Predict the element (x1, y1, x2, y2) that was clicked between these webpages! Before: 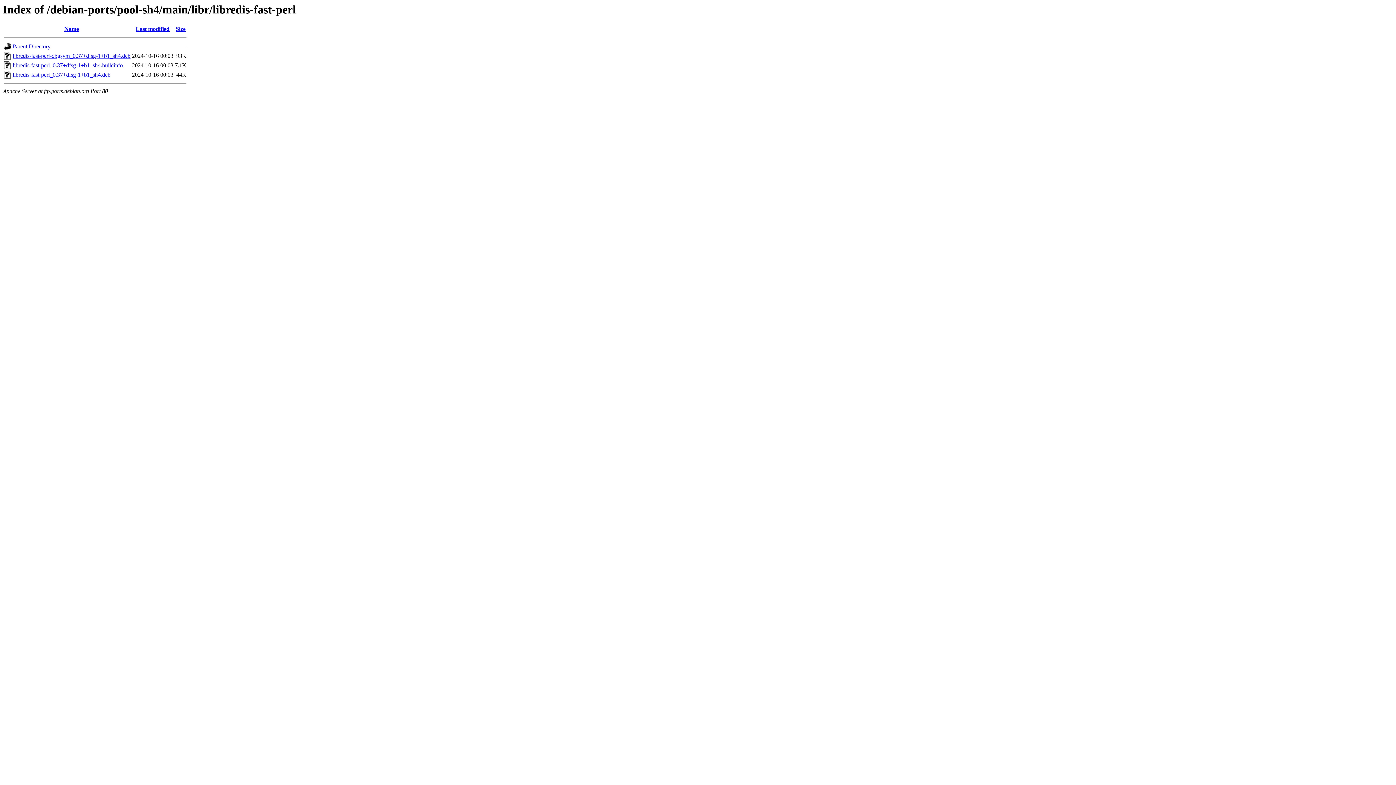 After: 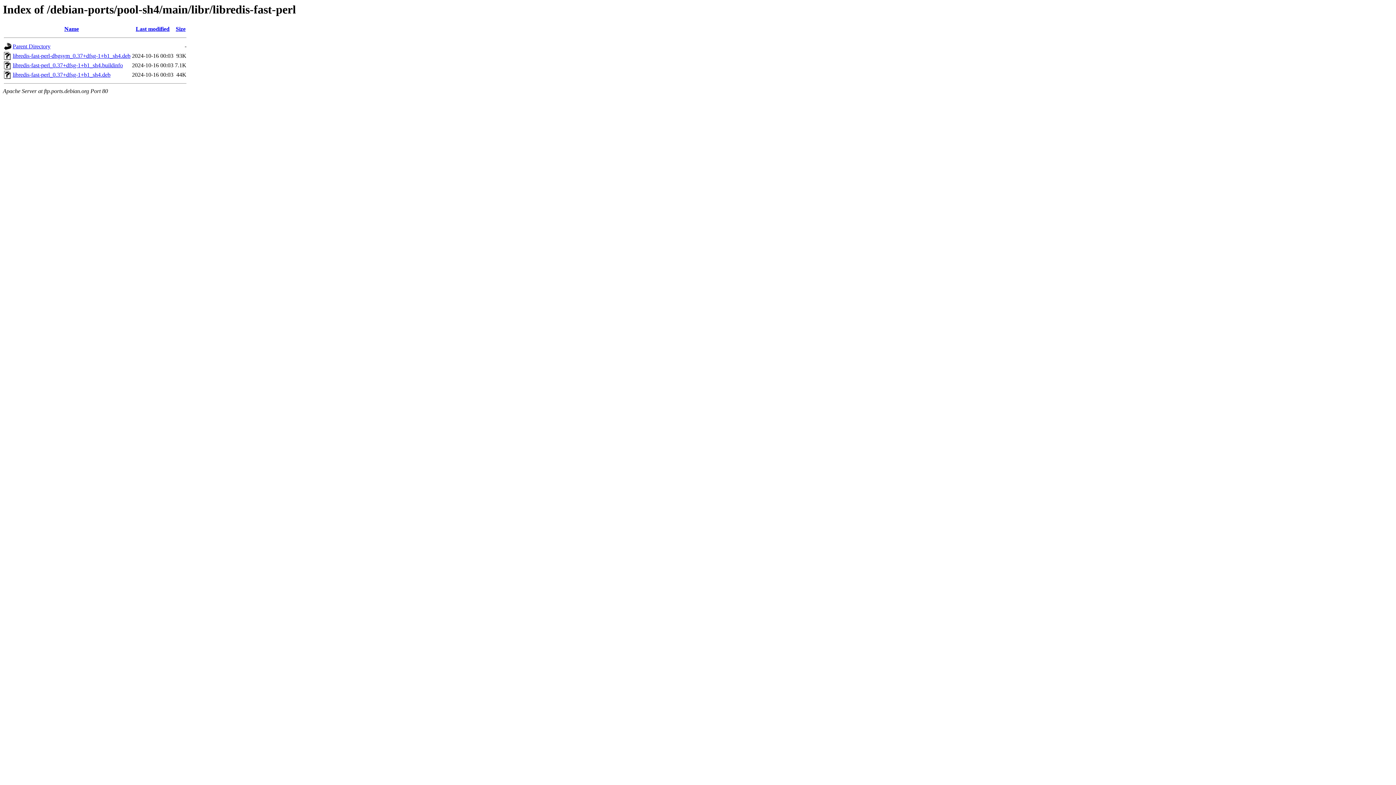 Action: label: Last modified bbox: (135, 25, 169, 32)